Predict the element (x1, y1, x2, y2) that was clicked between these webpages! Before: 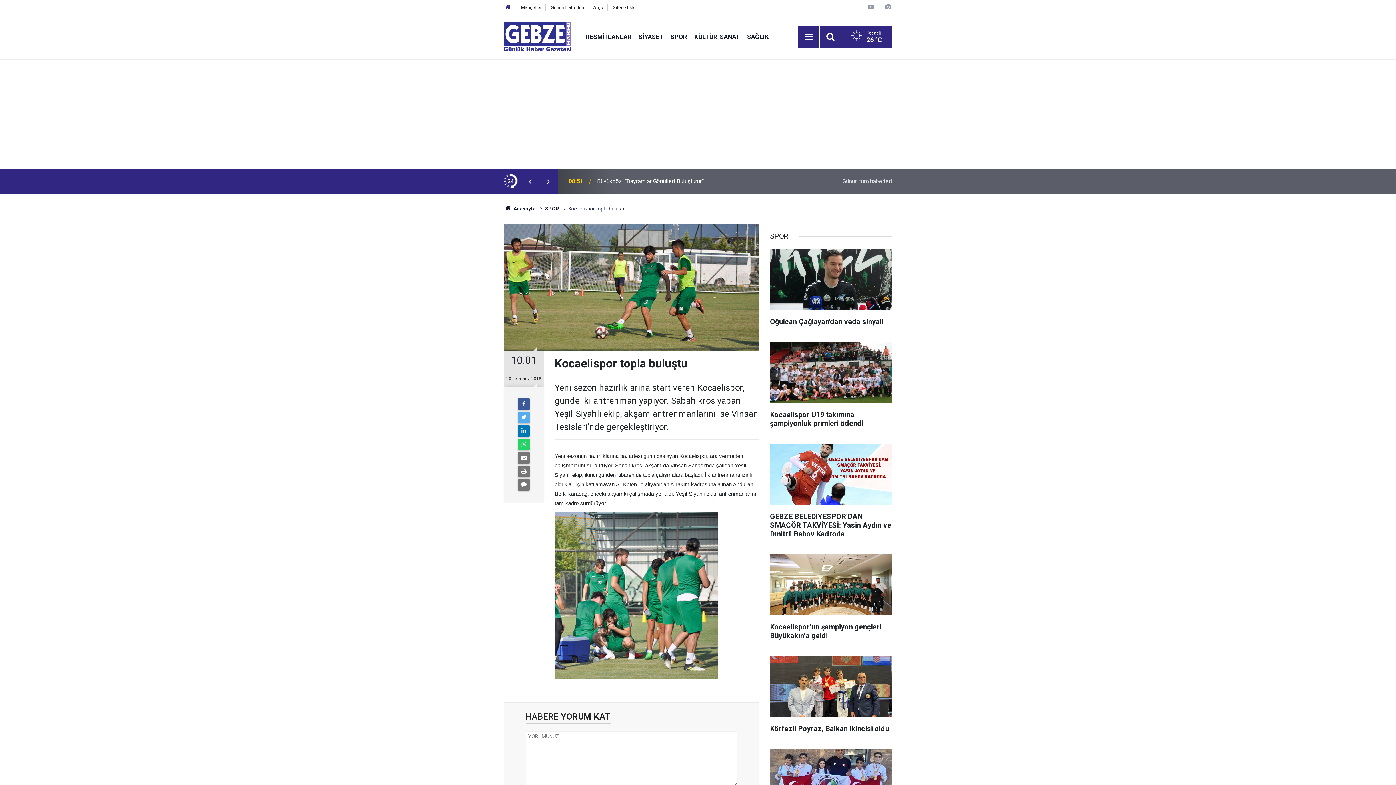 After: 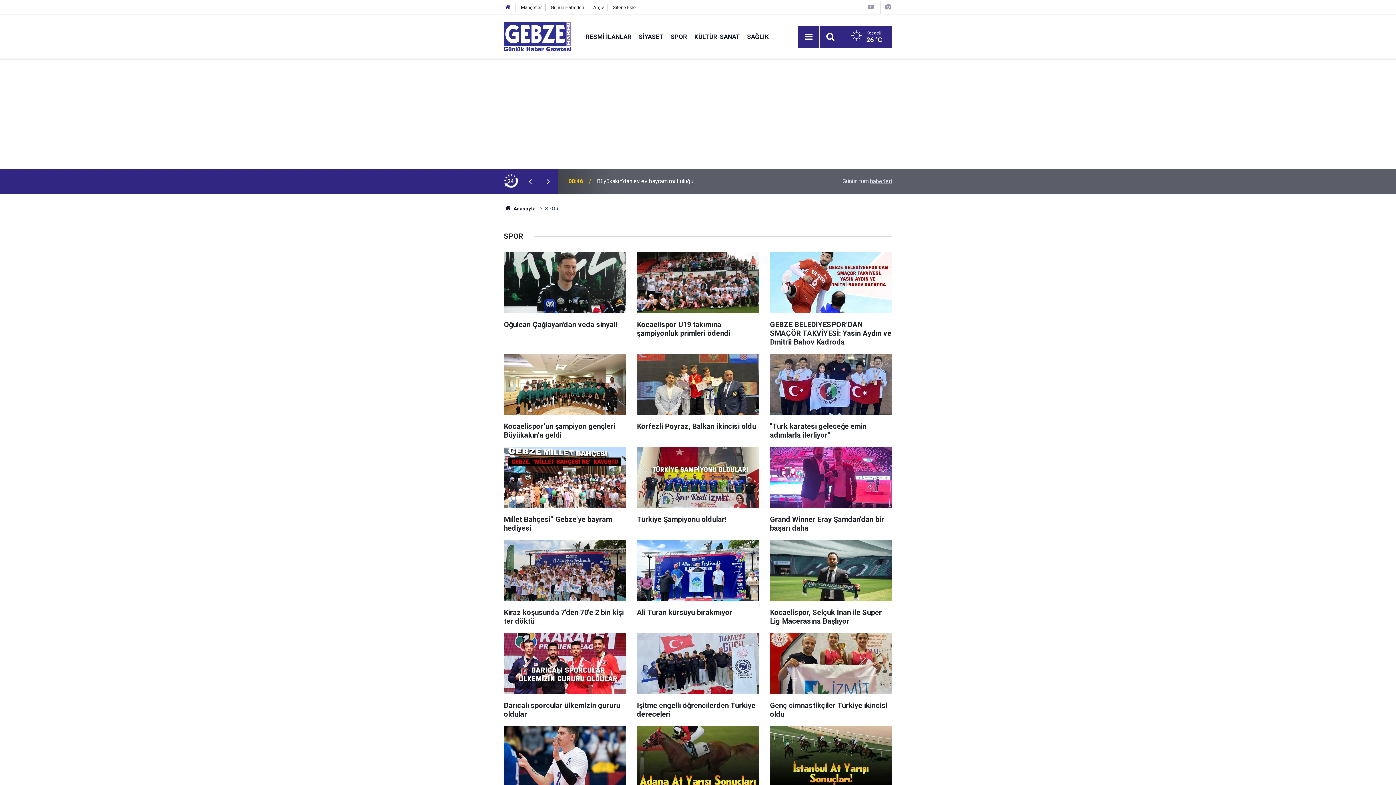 Action: label: SPOR bbox: (545, 205, 559, 211)